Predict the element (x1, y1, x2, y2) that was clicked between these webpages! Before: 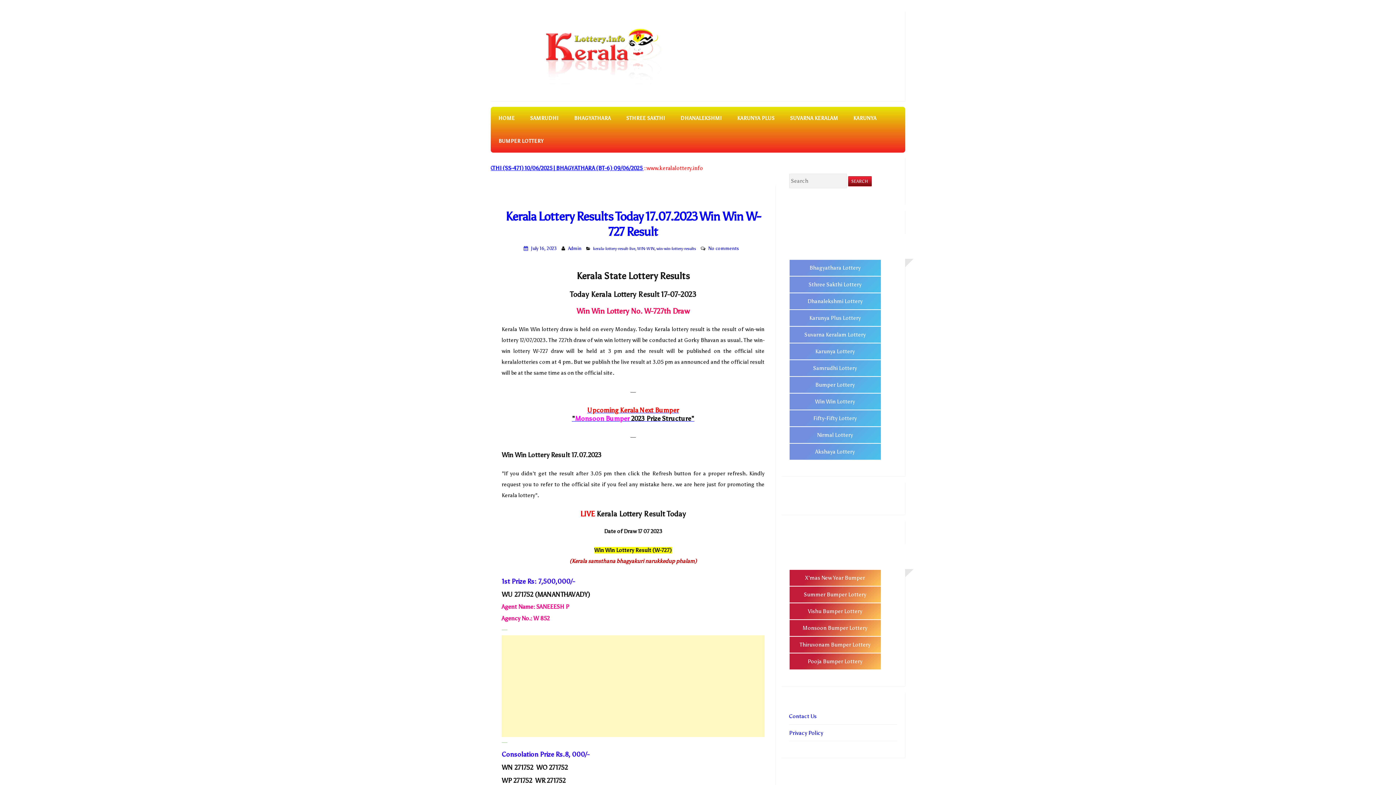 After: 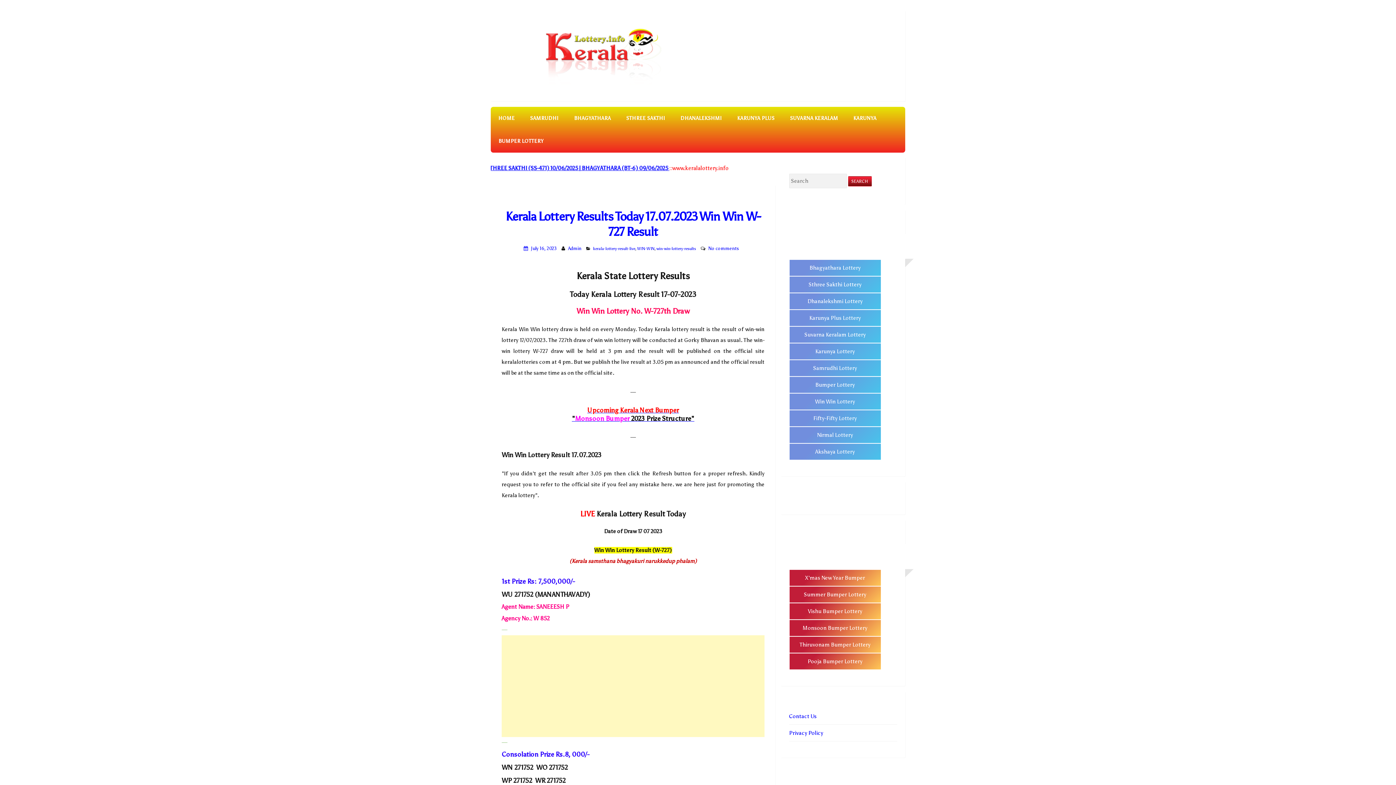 Action: bbox: (789, 393, 881, 410) label: Win Win Lottery